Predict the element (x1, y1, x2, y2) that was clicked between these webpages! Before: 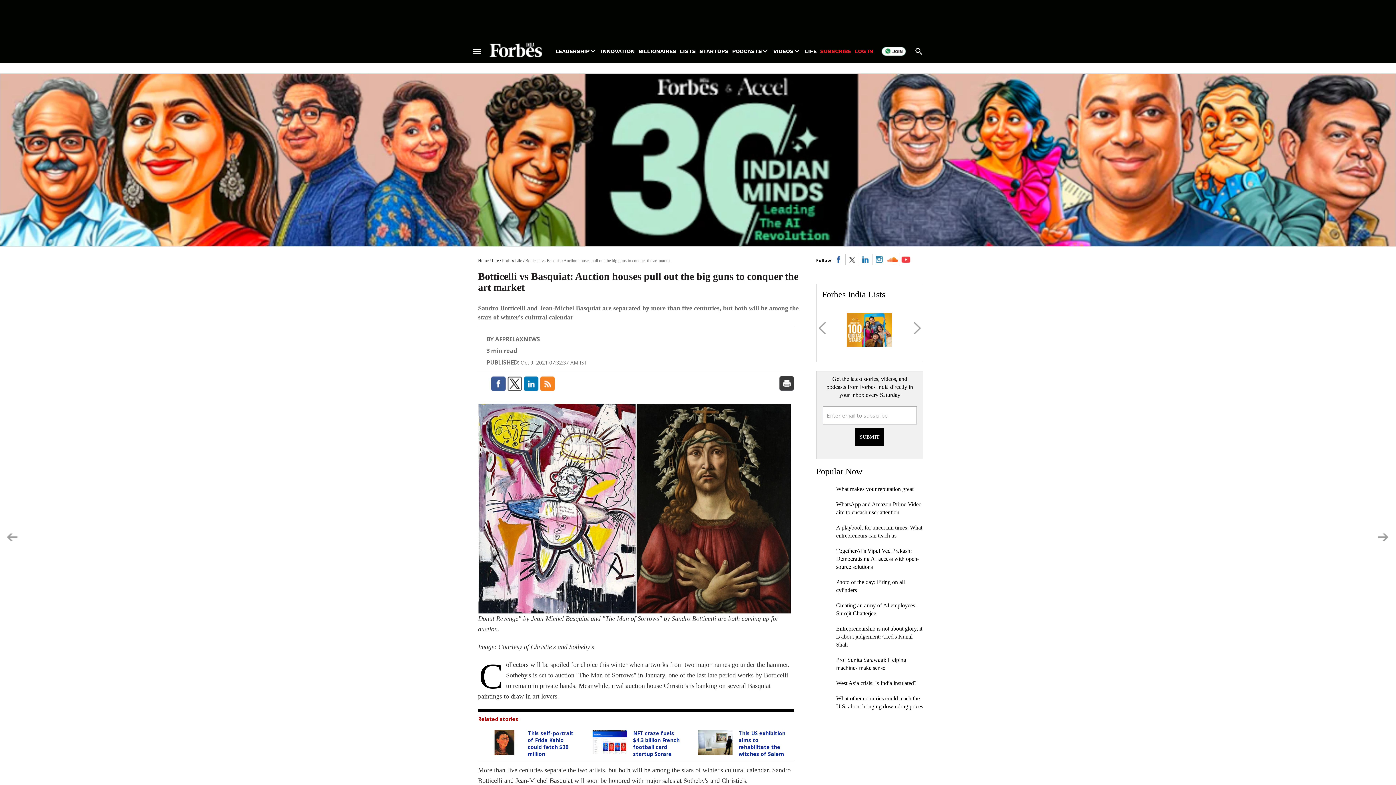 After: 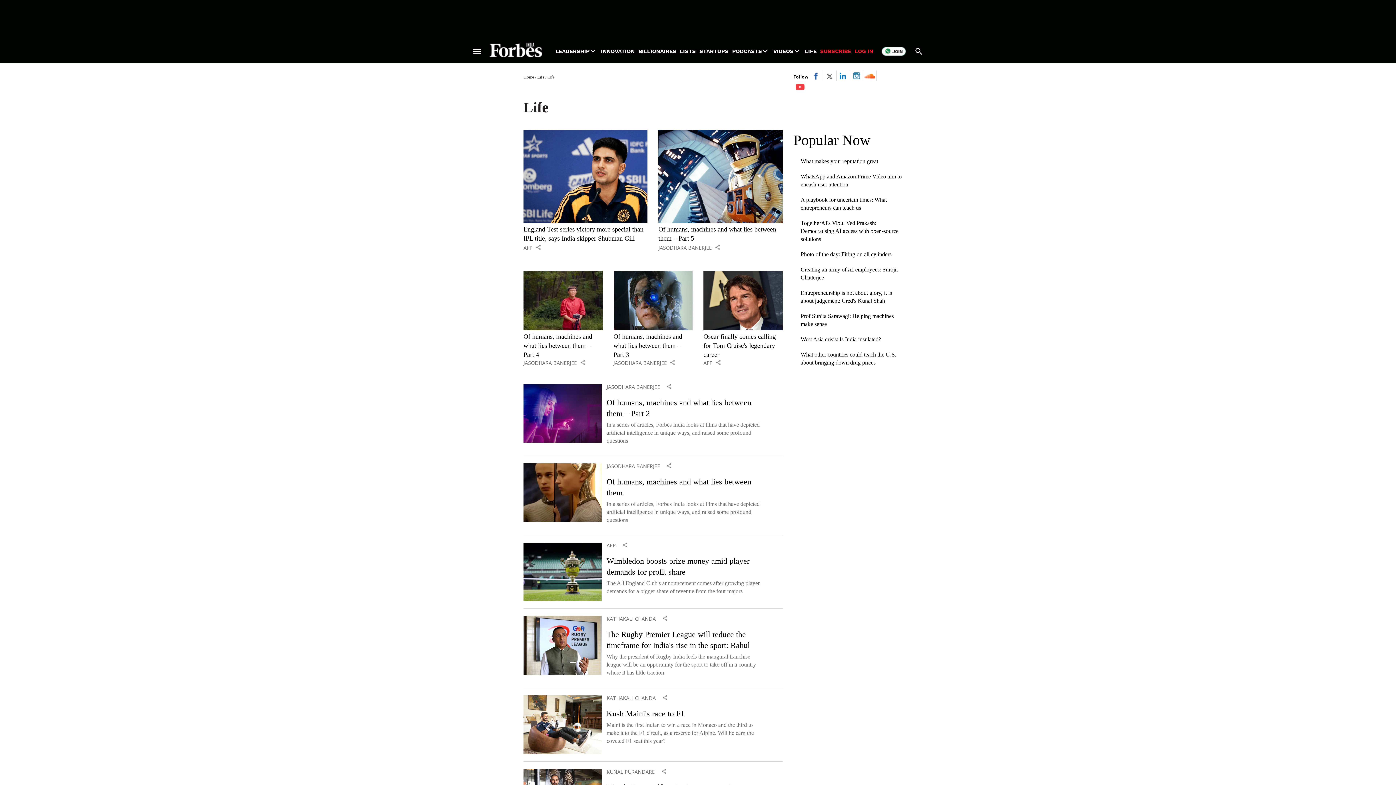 Action: label: LIFE bbox: (805, 47, 816, 54)